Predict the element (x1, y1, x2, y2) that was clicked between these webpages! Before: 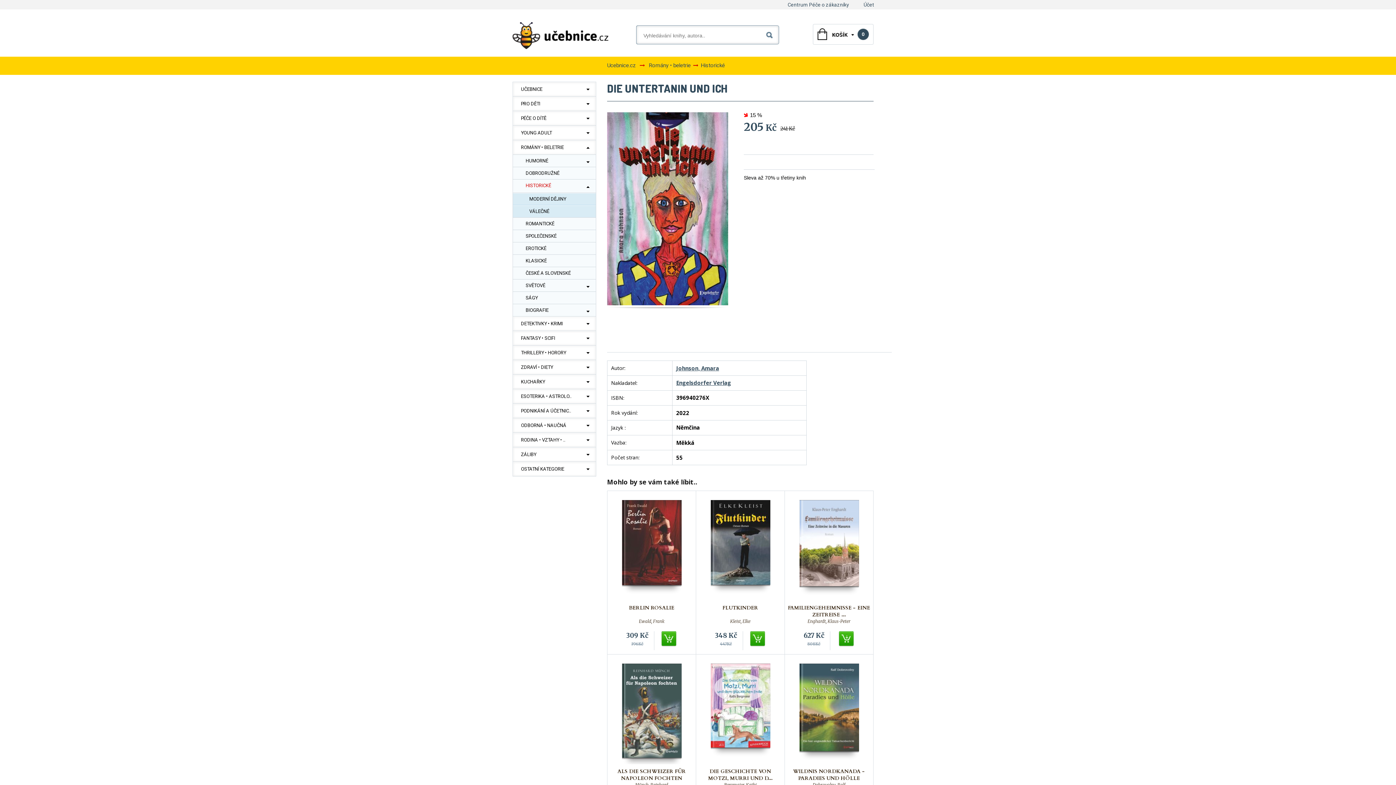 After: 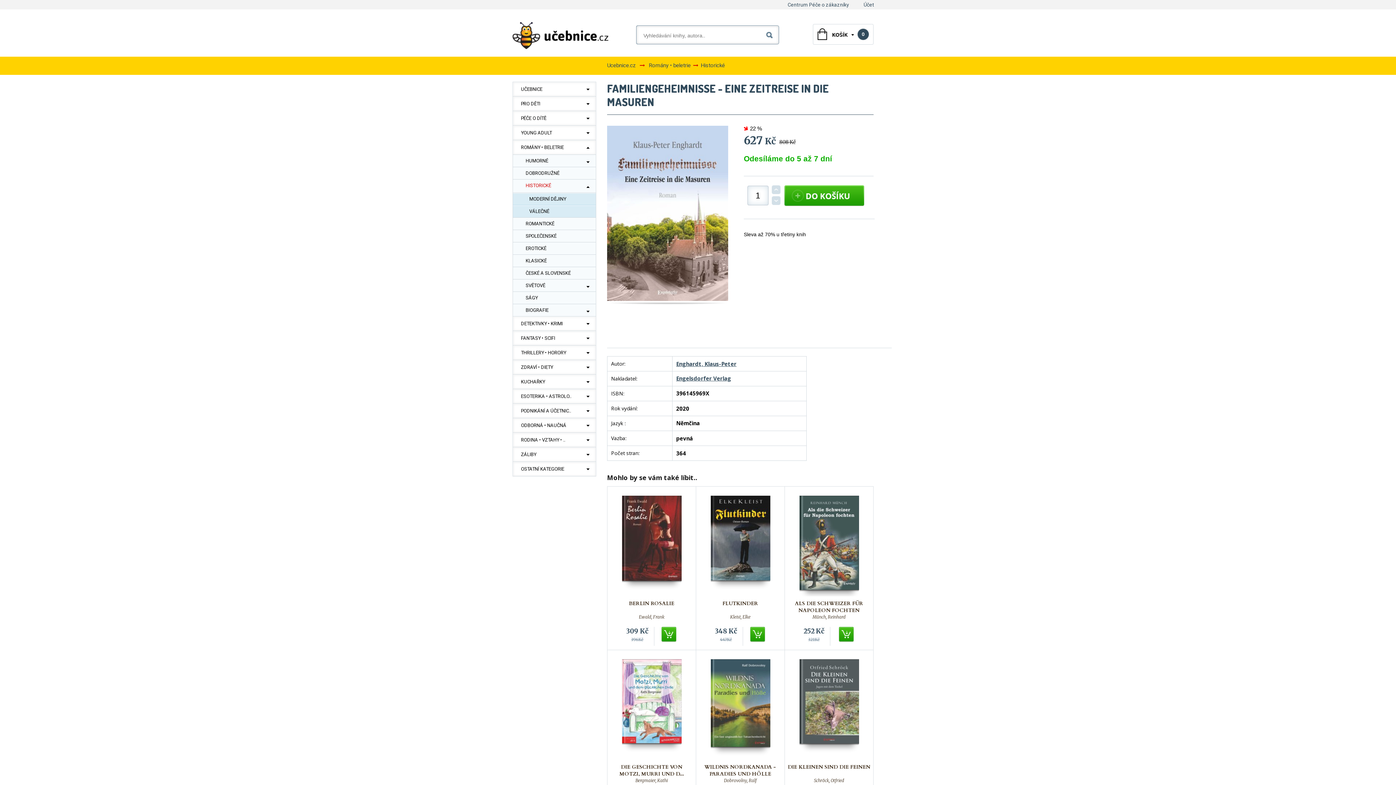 Action: bbox: (799, 500, 859, 601)